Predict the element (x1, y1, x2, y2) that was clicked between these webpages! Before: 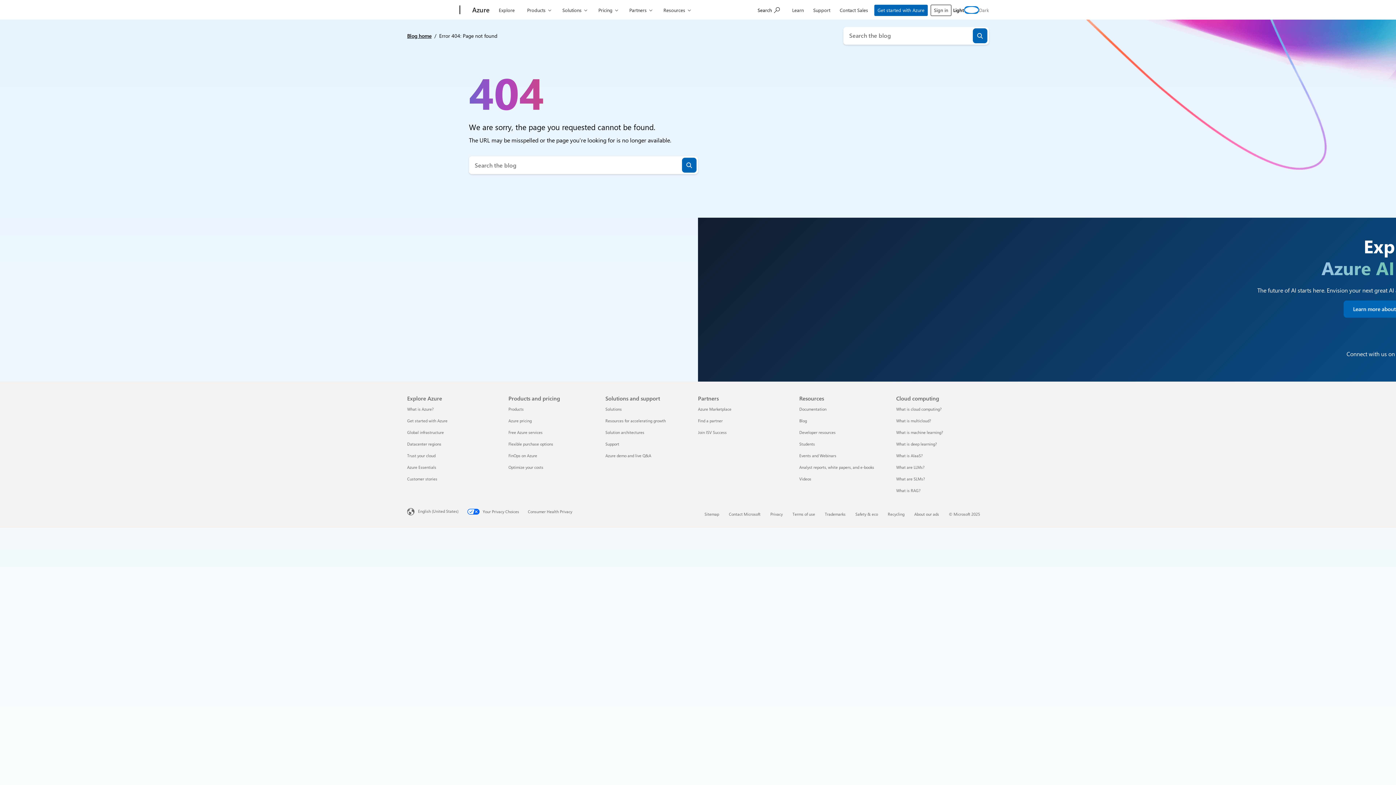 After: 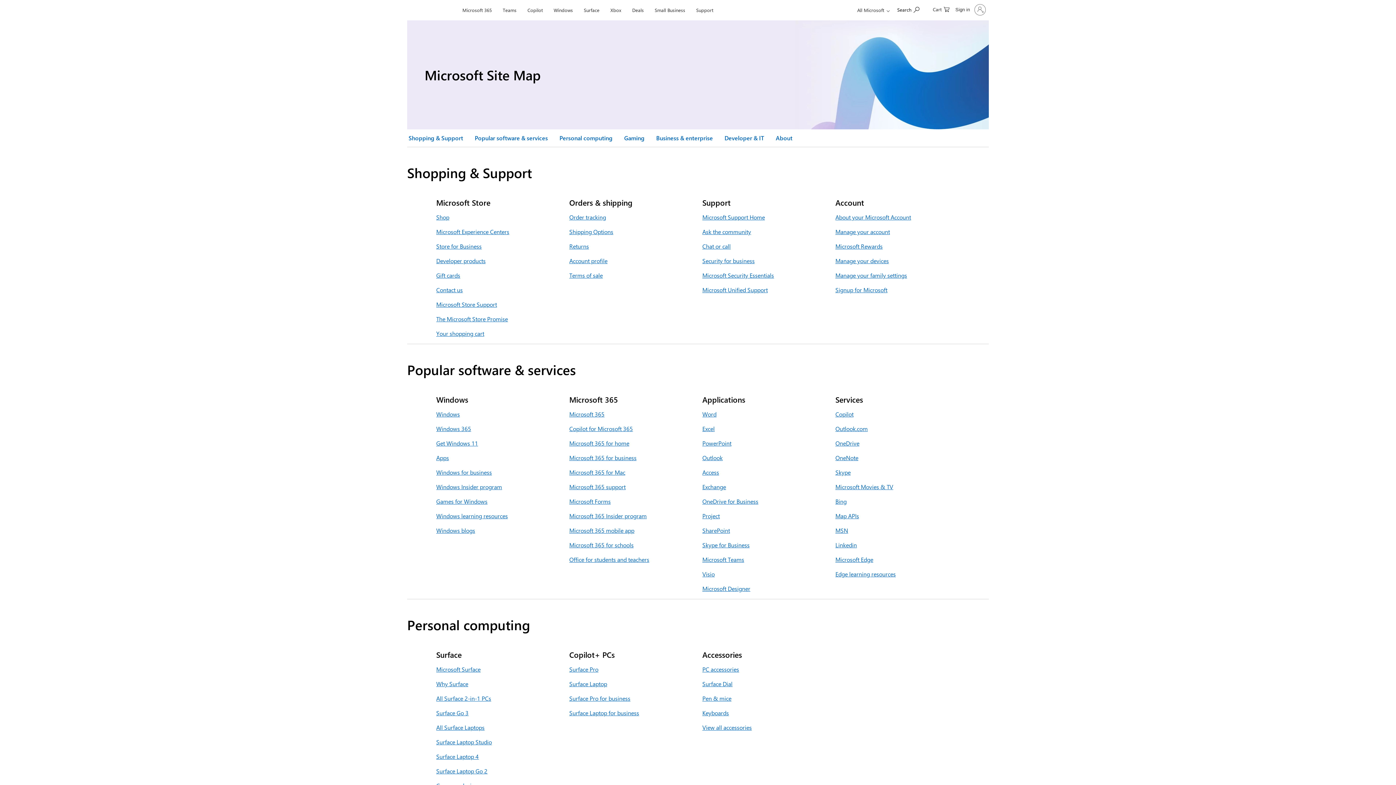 Action: bbox: (704, 511, 719, 517) label: Sitemap